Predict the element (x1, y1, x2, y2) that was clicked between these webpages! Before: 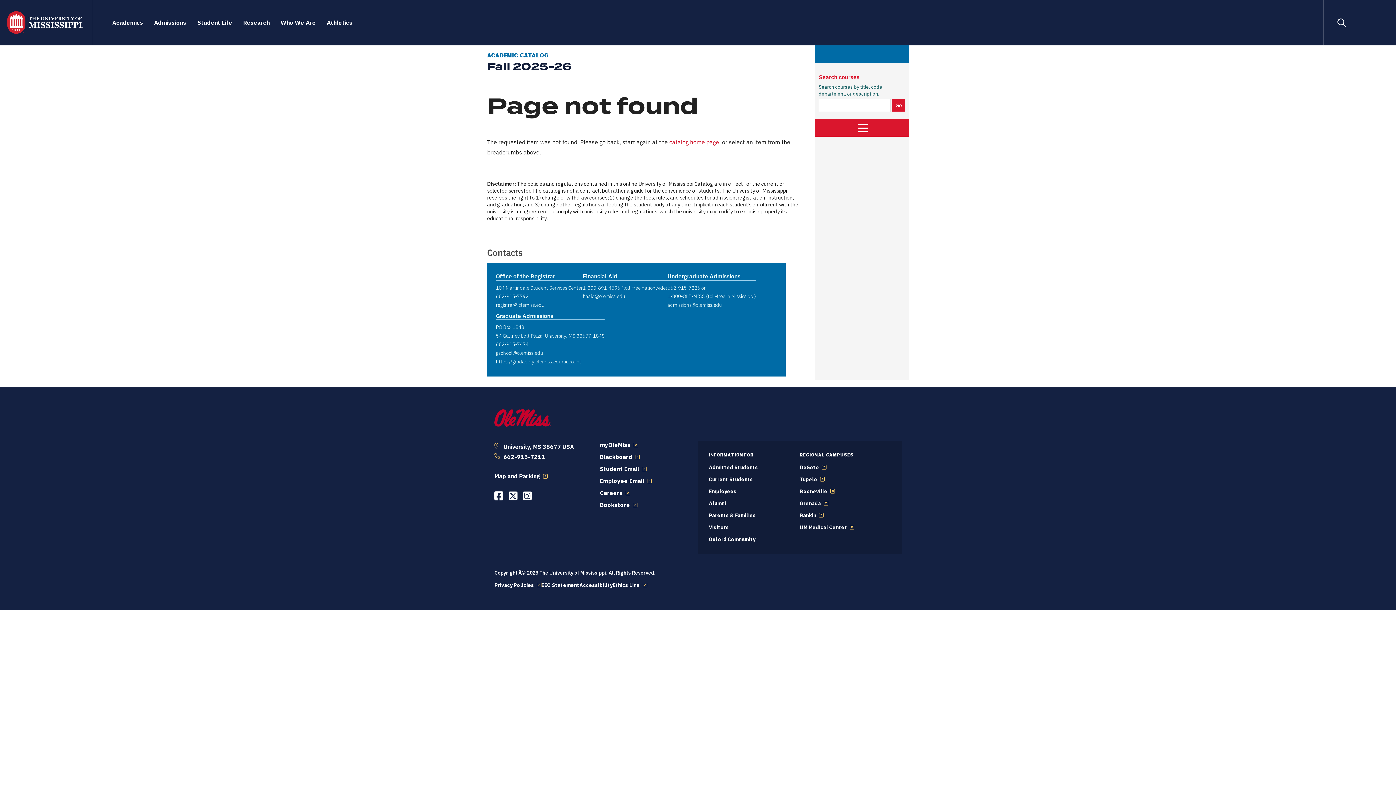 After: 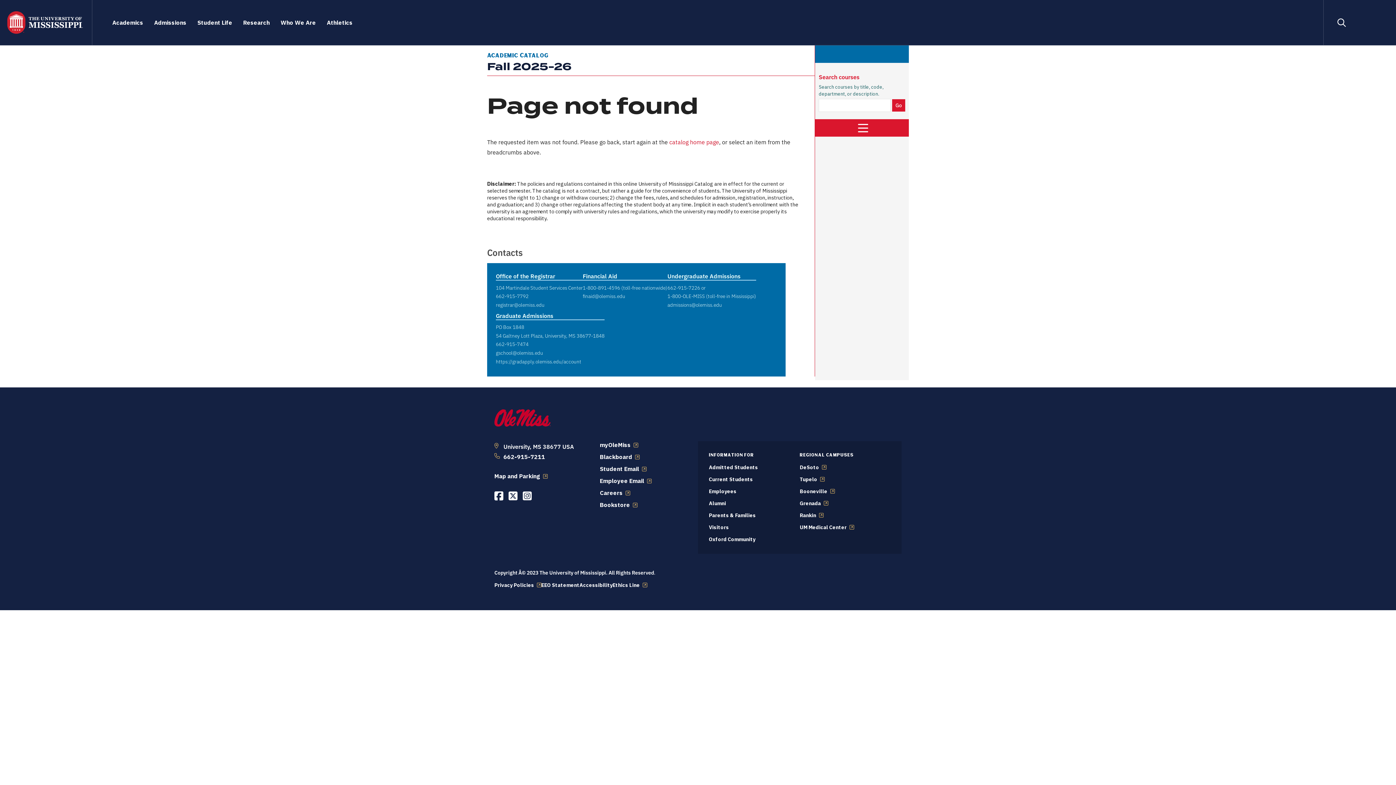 Action: label: 662-915-7474 bbox: (496, 340, 528, 347)